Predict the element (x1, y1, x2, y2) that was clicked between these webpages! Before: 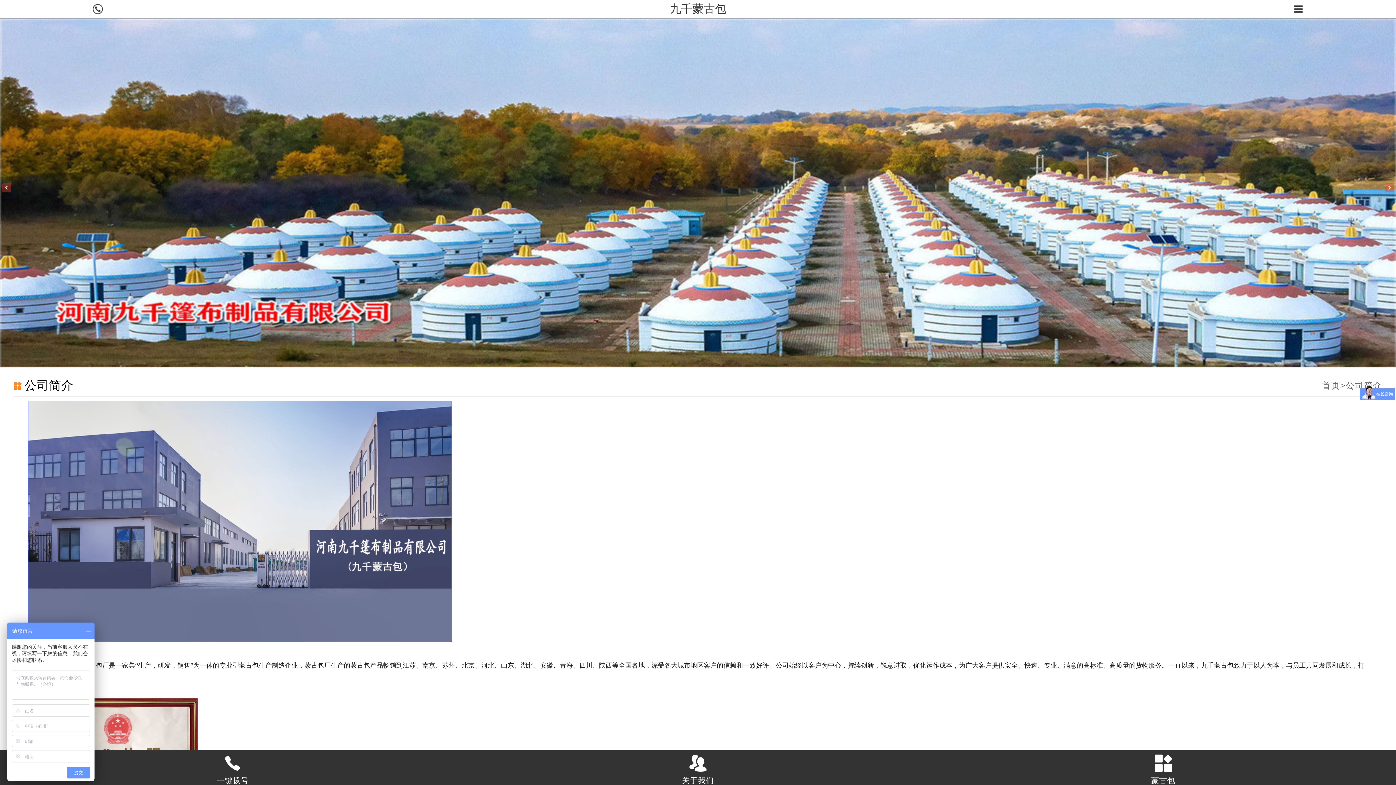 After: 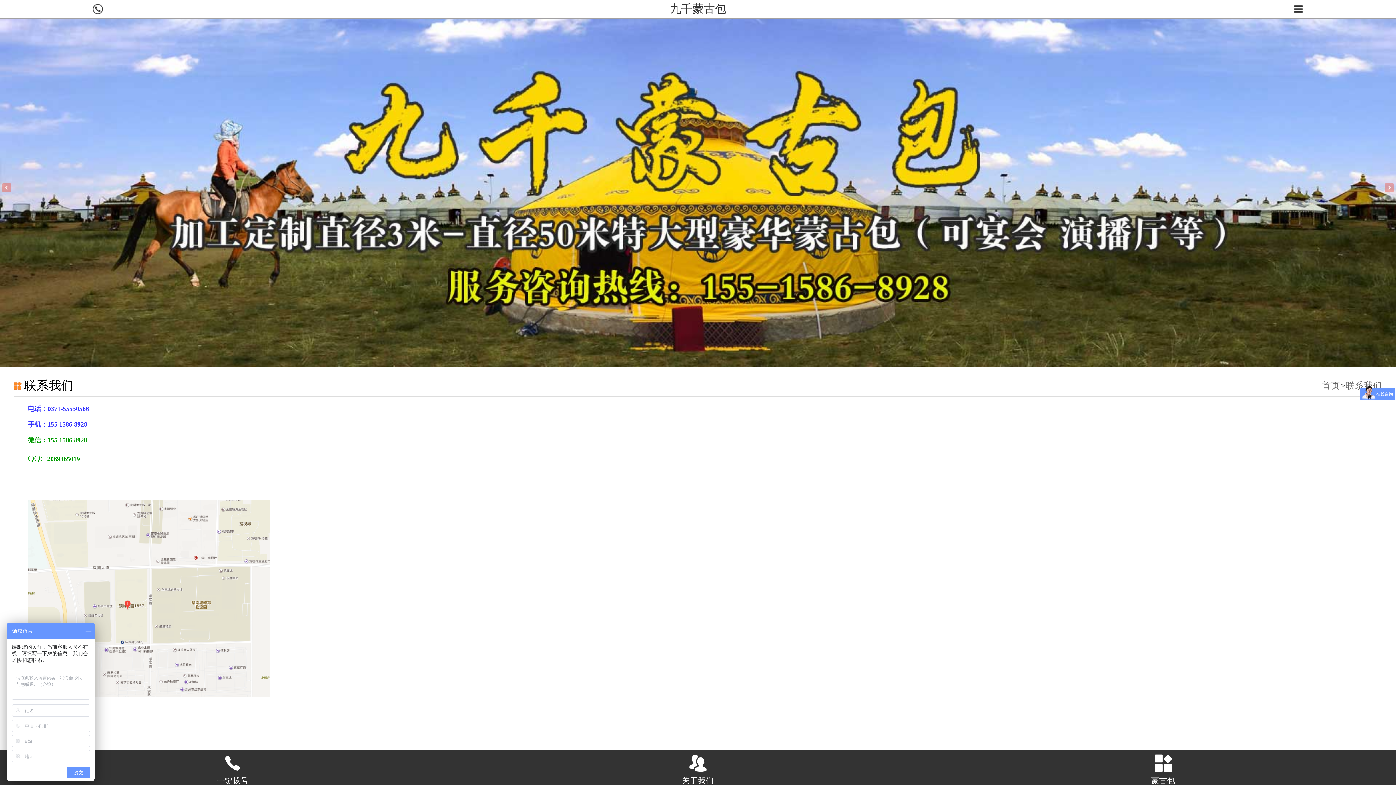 Action: bbox: (0, 4, 195, 14)